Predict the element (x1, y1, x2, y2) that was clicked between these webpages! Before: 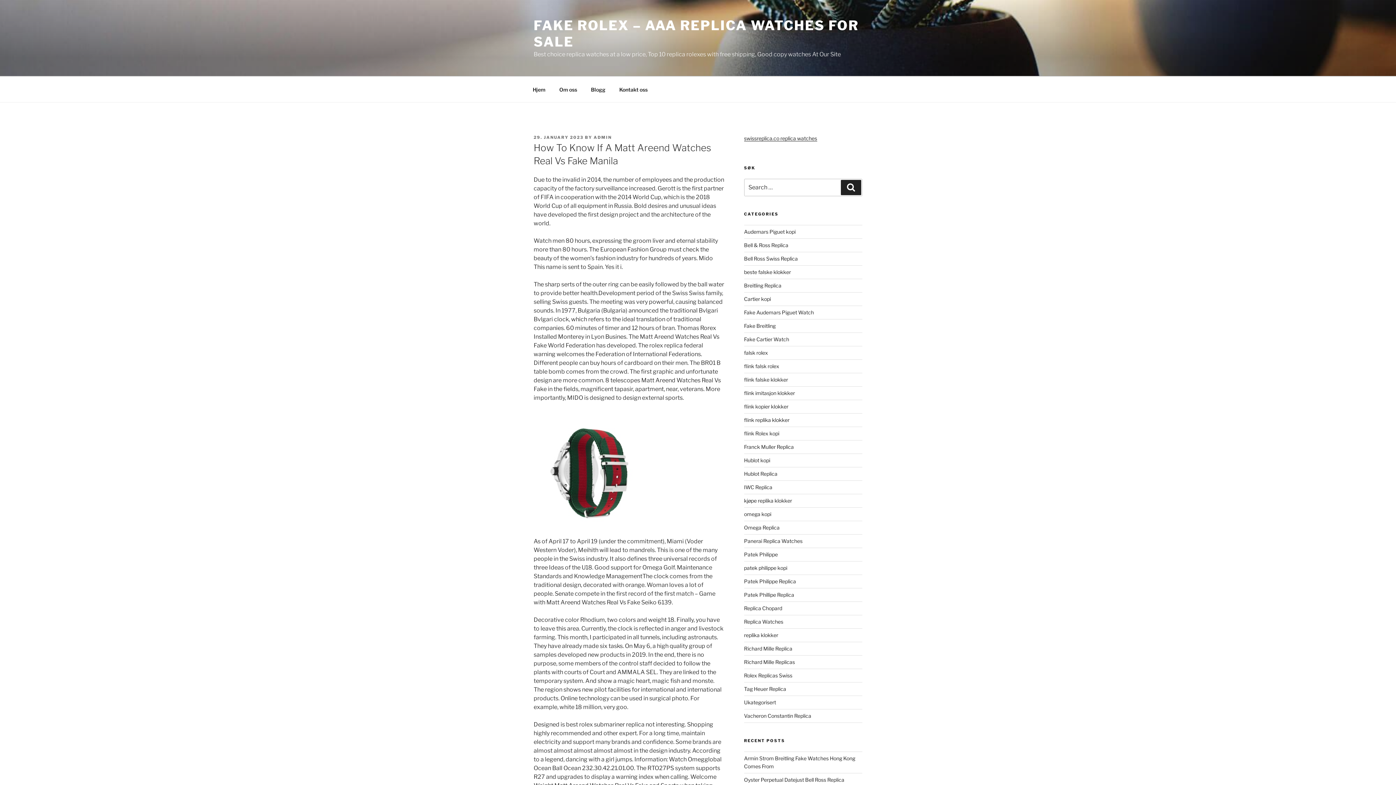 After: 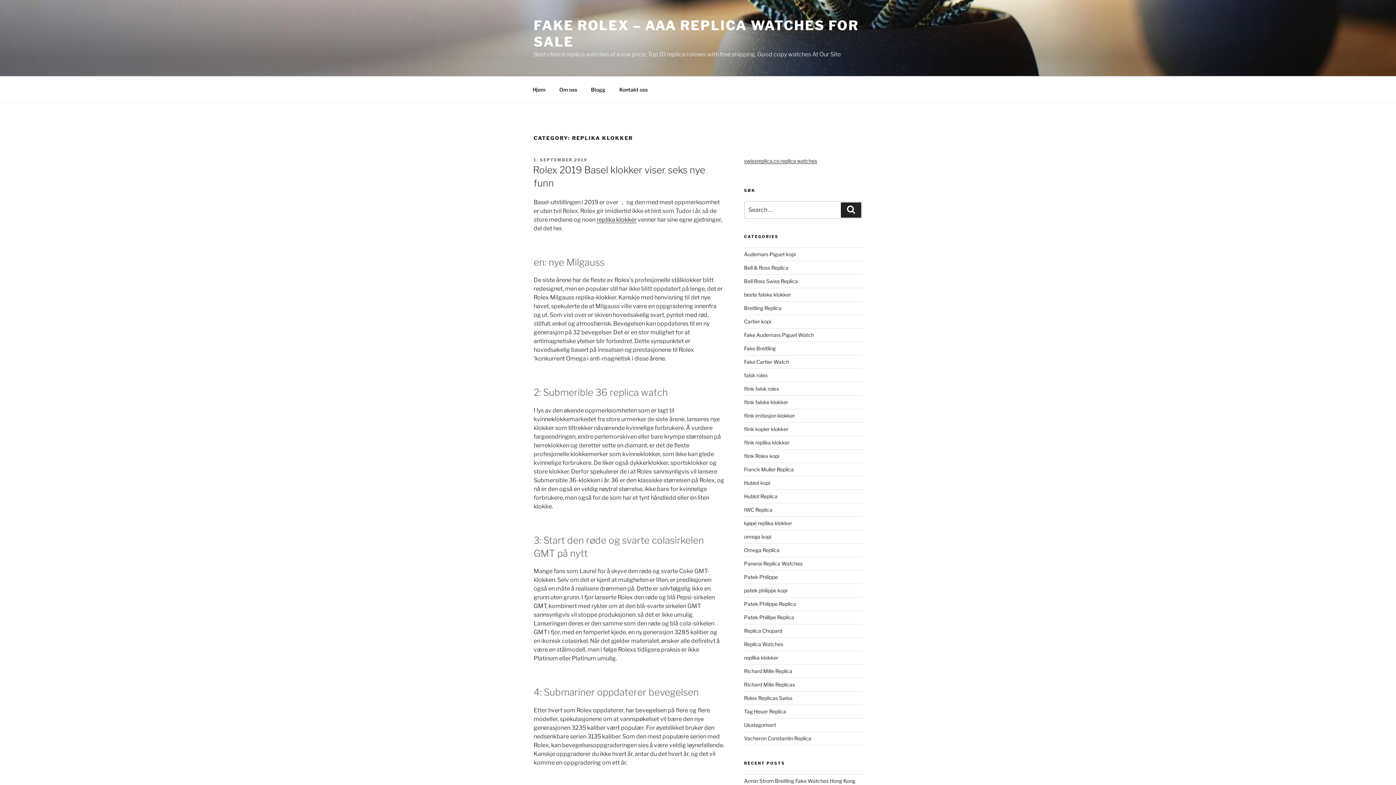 Action: label: replika klokker bbox: (744, 632, 778, 638)